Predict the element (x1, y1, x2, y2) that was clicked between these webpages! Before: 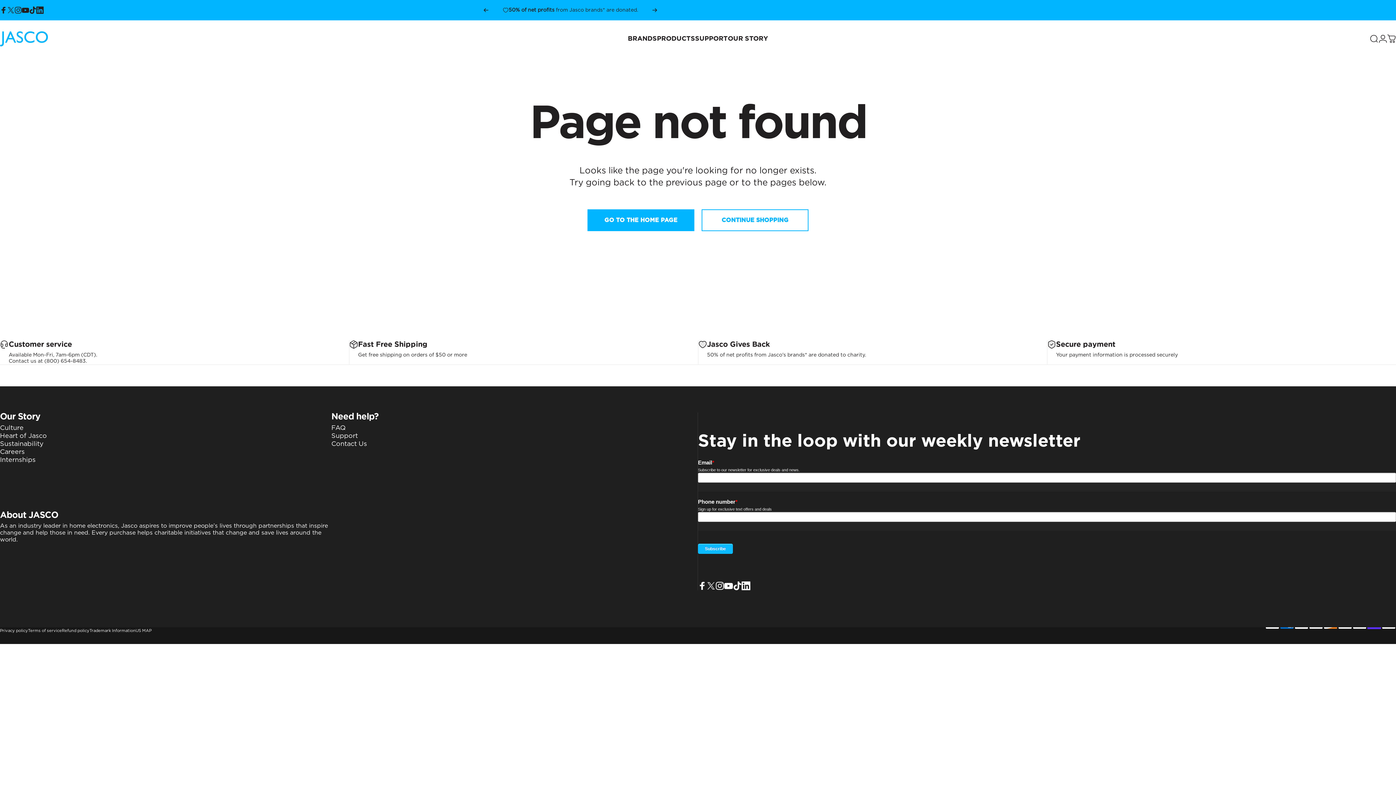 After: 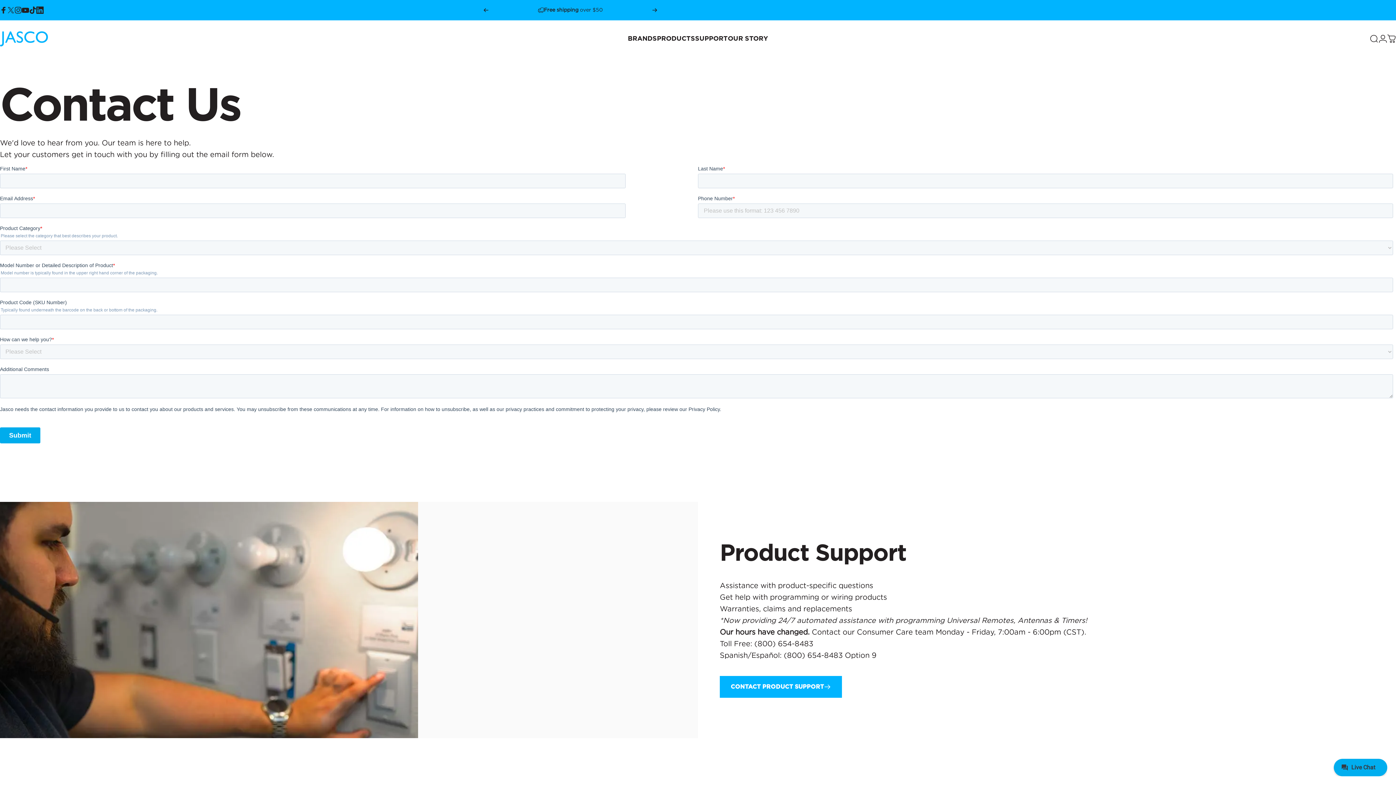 Action: bbox: (331, 432, 358, 440) label: Support